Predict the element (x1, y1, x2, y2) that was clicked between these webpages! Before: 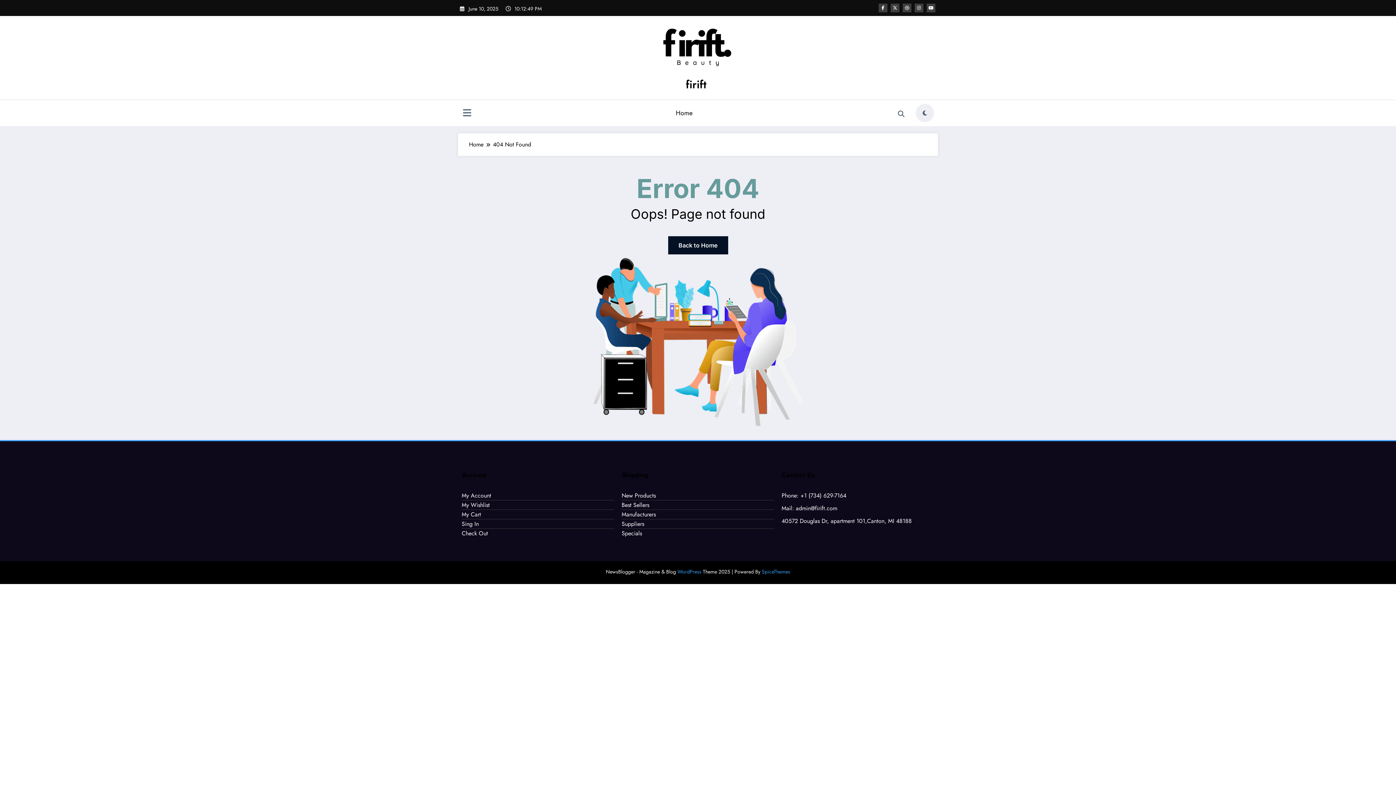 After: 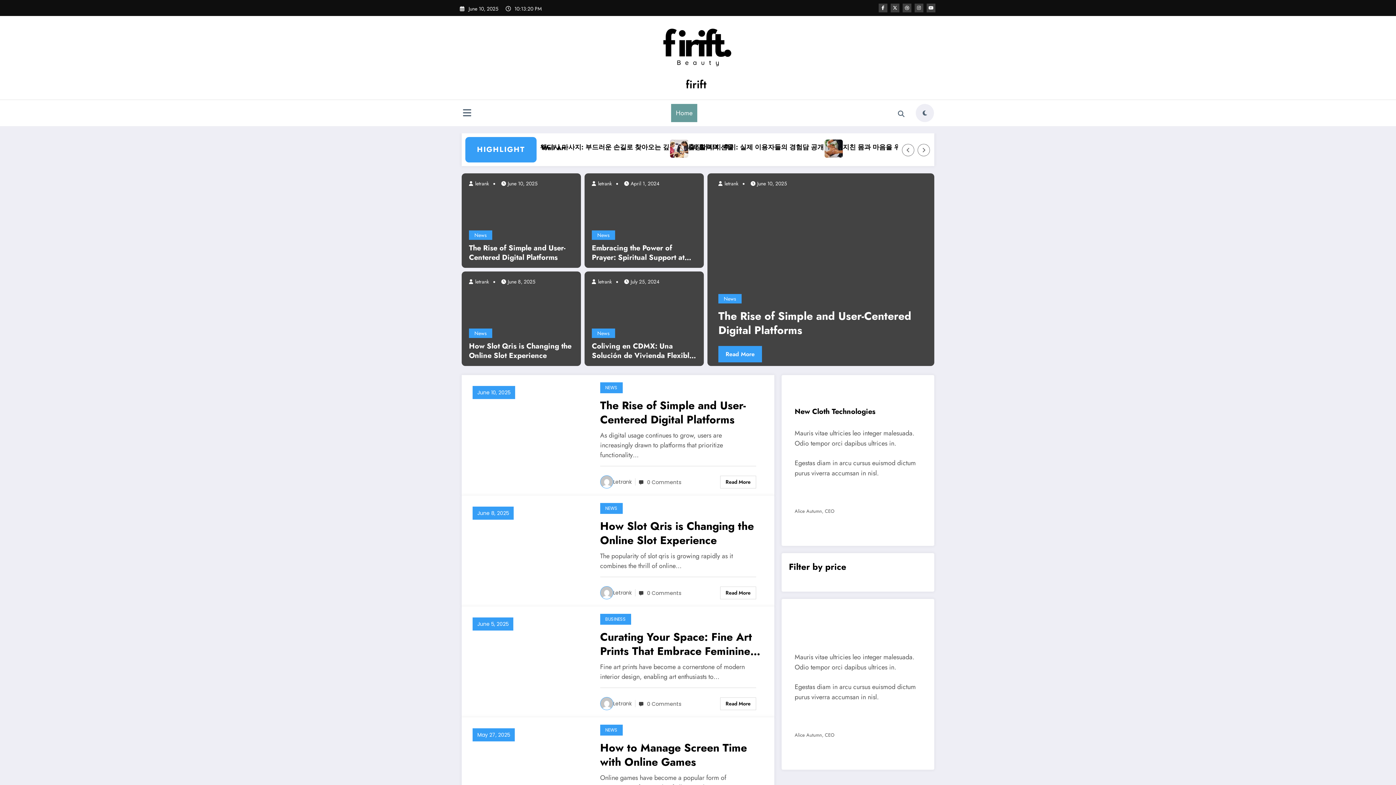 Action: bbox: (668, 236, 728, 254) label: Back to Home